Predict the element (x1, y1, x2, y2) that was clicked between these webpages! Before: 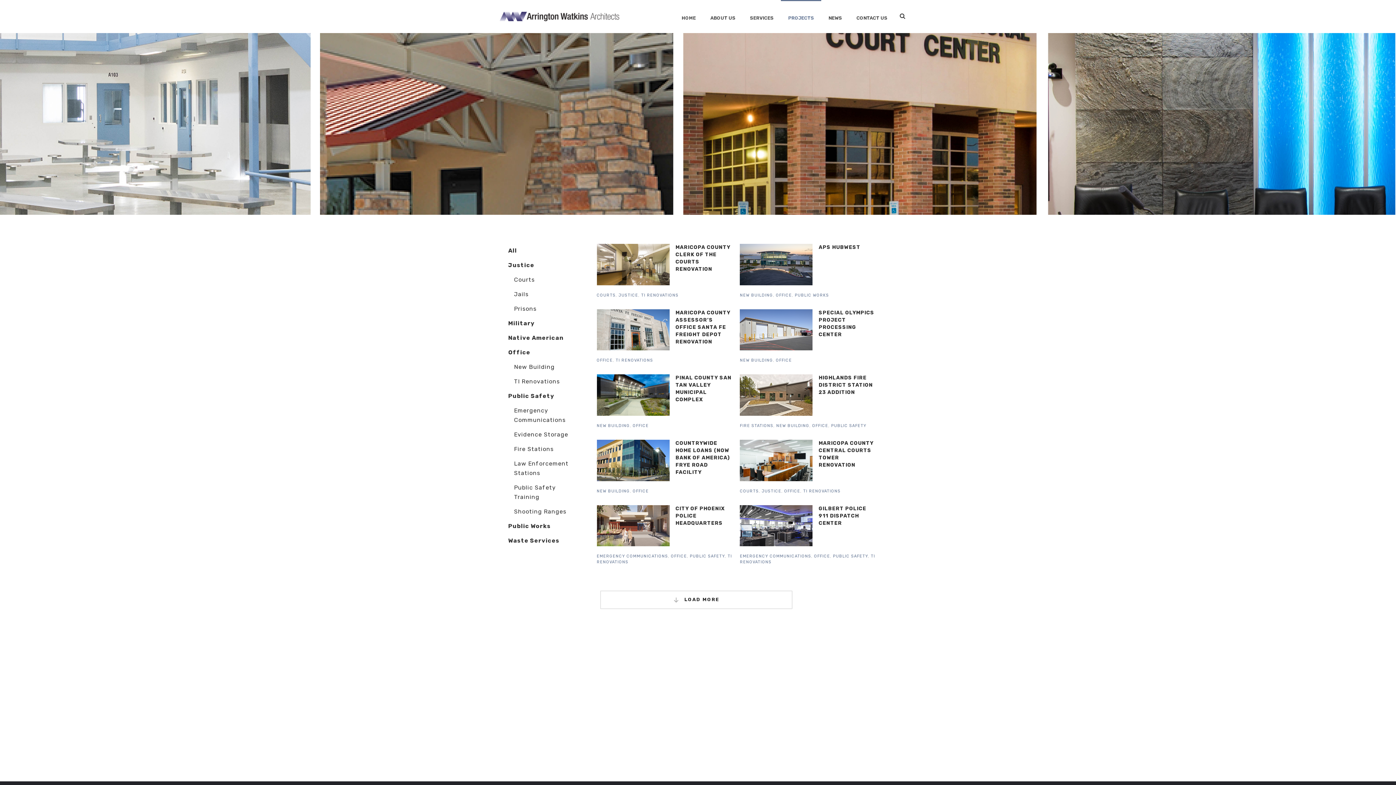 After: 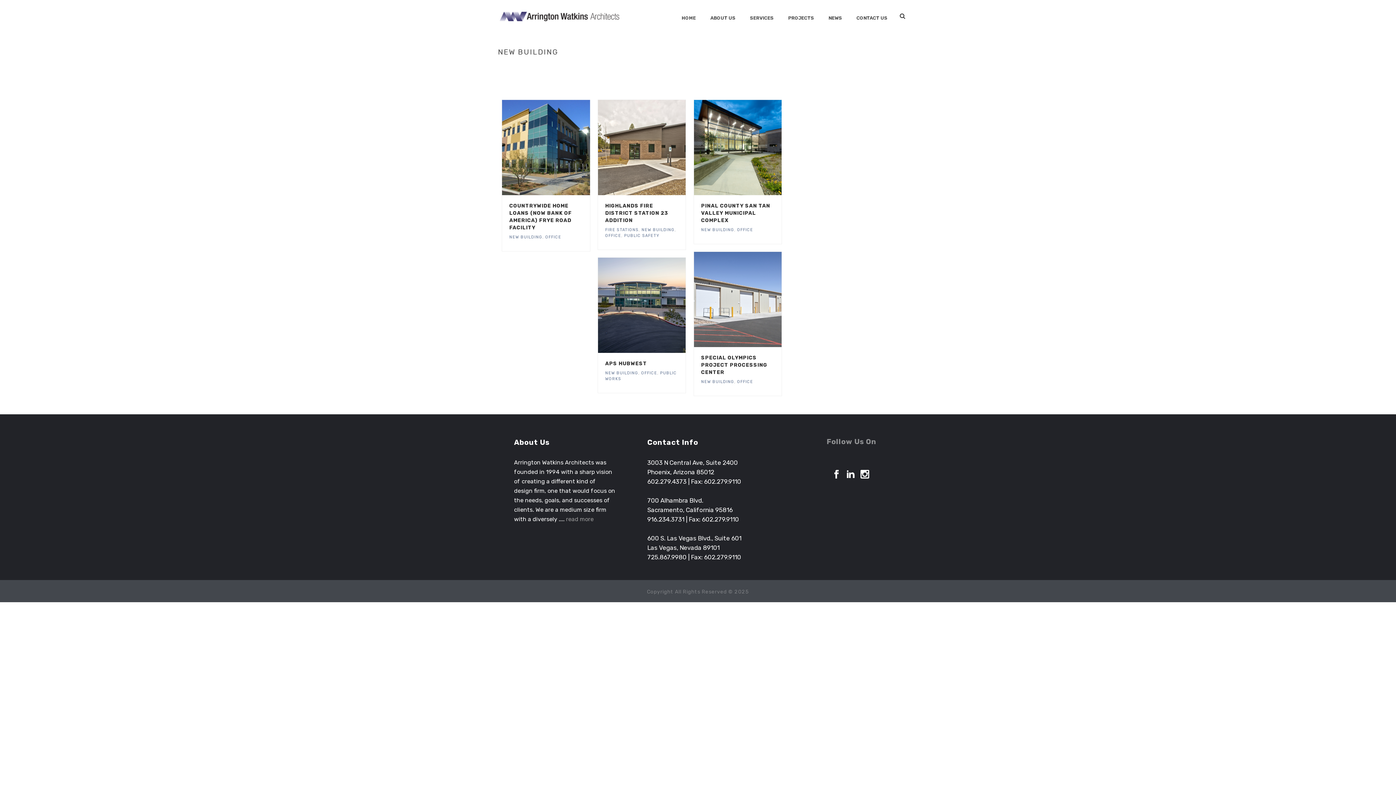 Action: bbox: (596, 423, 630, 428) label: NEW BUILDING